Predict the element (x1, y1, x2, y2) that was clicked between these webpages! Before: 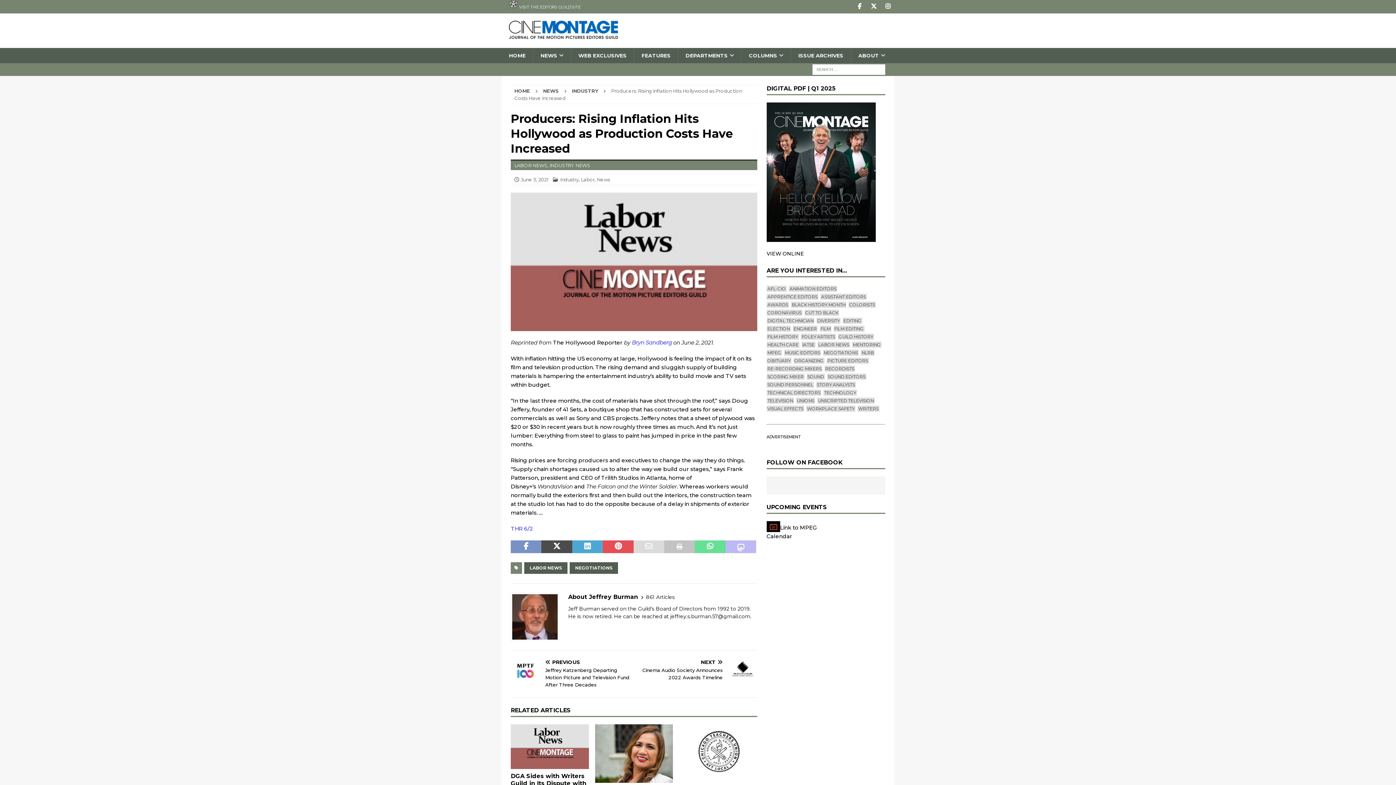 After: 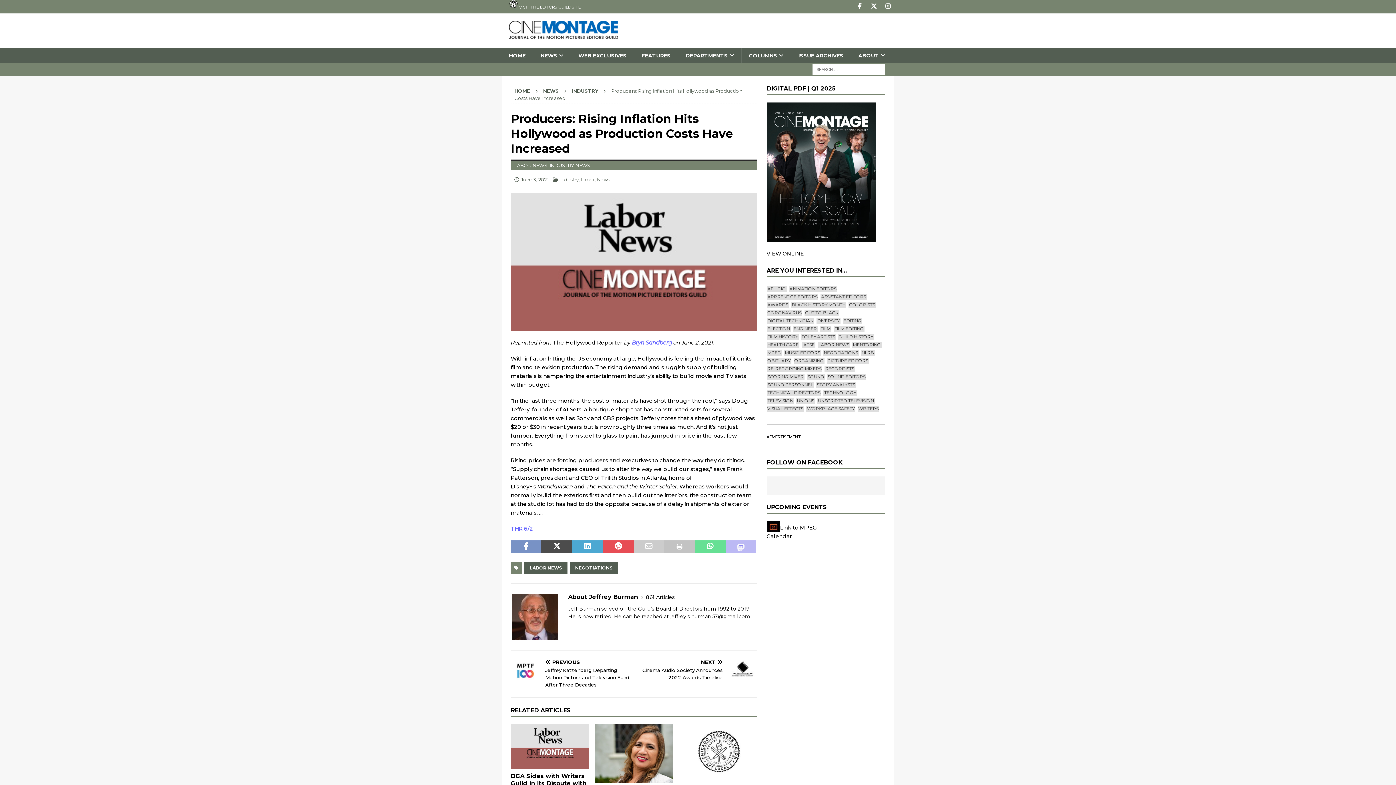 Action: bbox: (633, 540, 664, 553)